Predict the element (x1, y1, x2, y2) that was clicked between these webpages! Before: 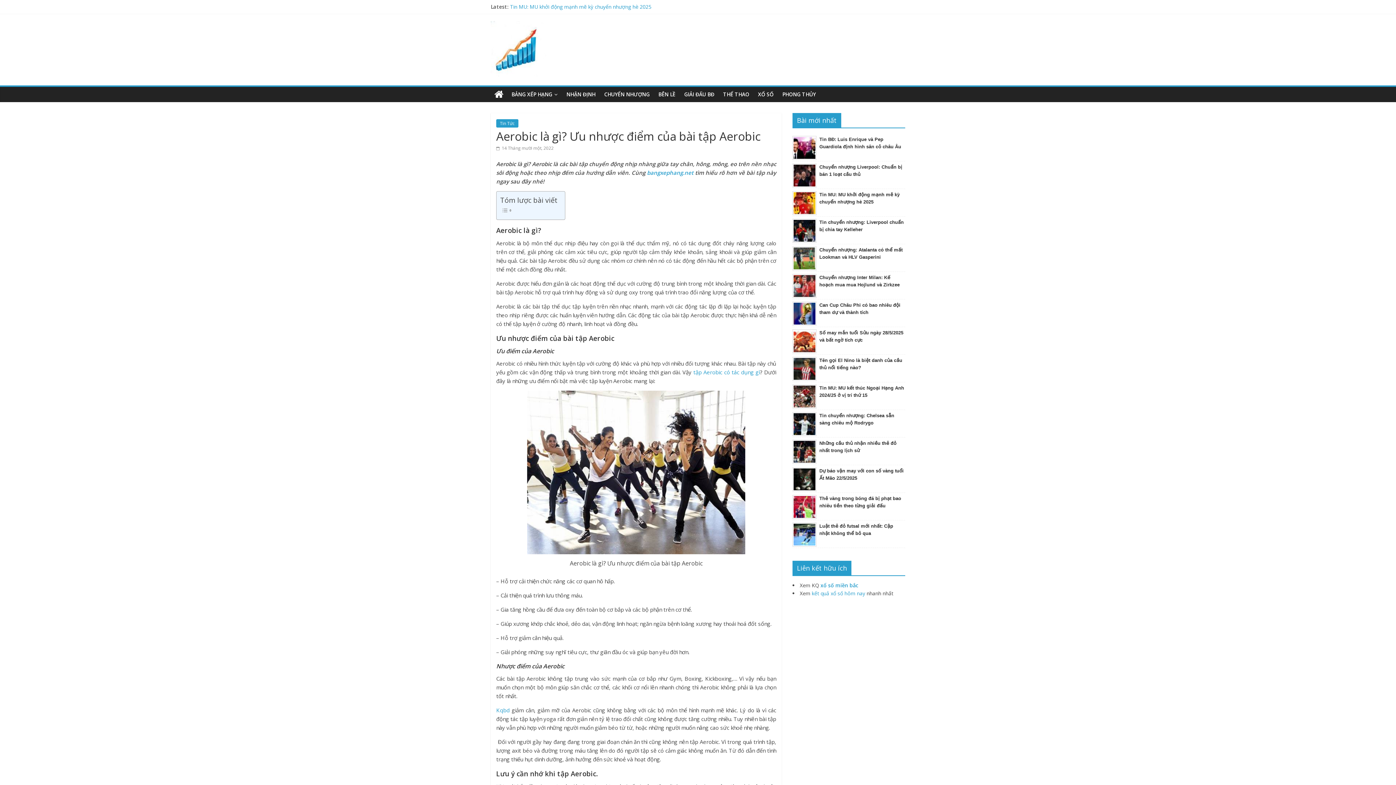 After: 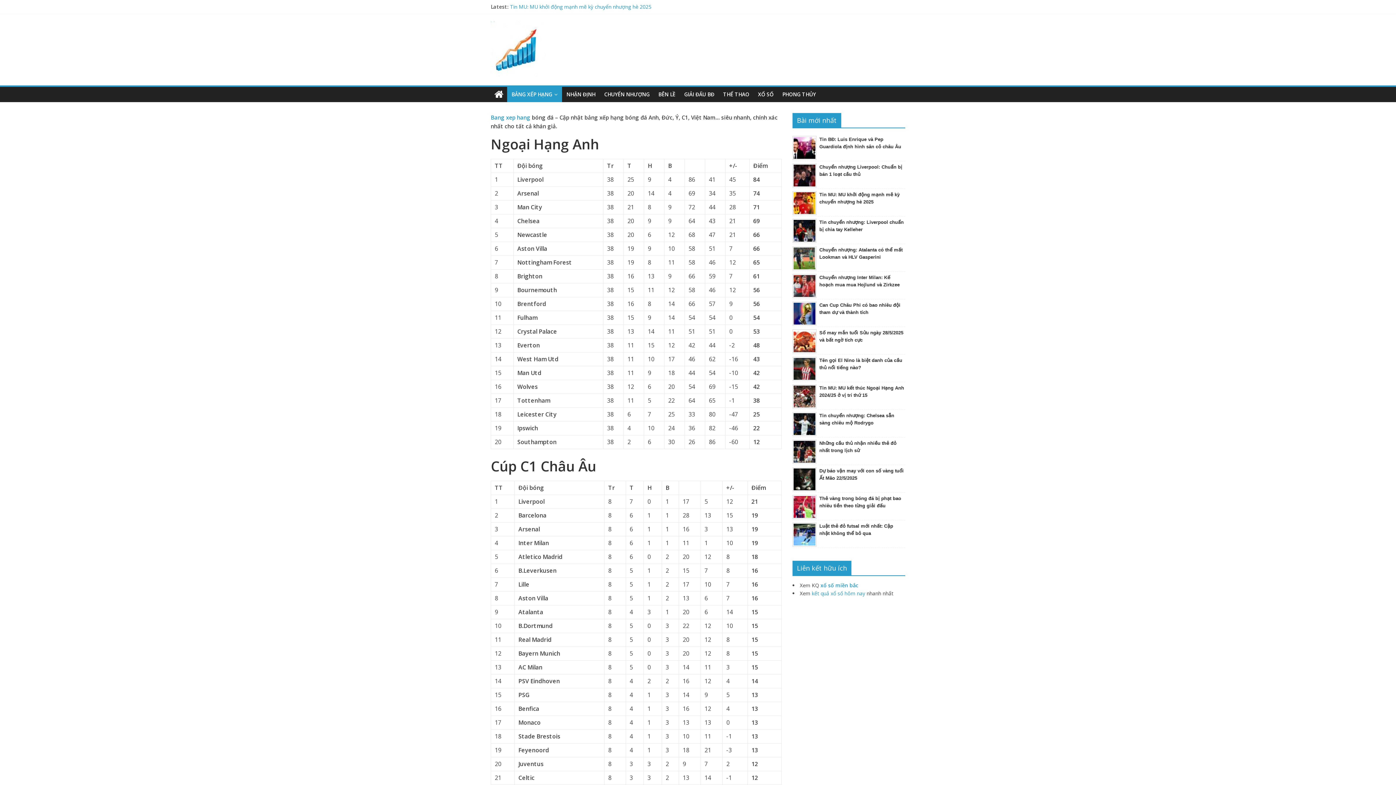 Action: label: BẢNG XẾP HẠNG bbox: (507, 86, 562, 102)